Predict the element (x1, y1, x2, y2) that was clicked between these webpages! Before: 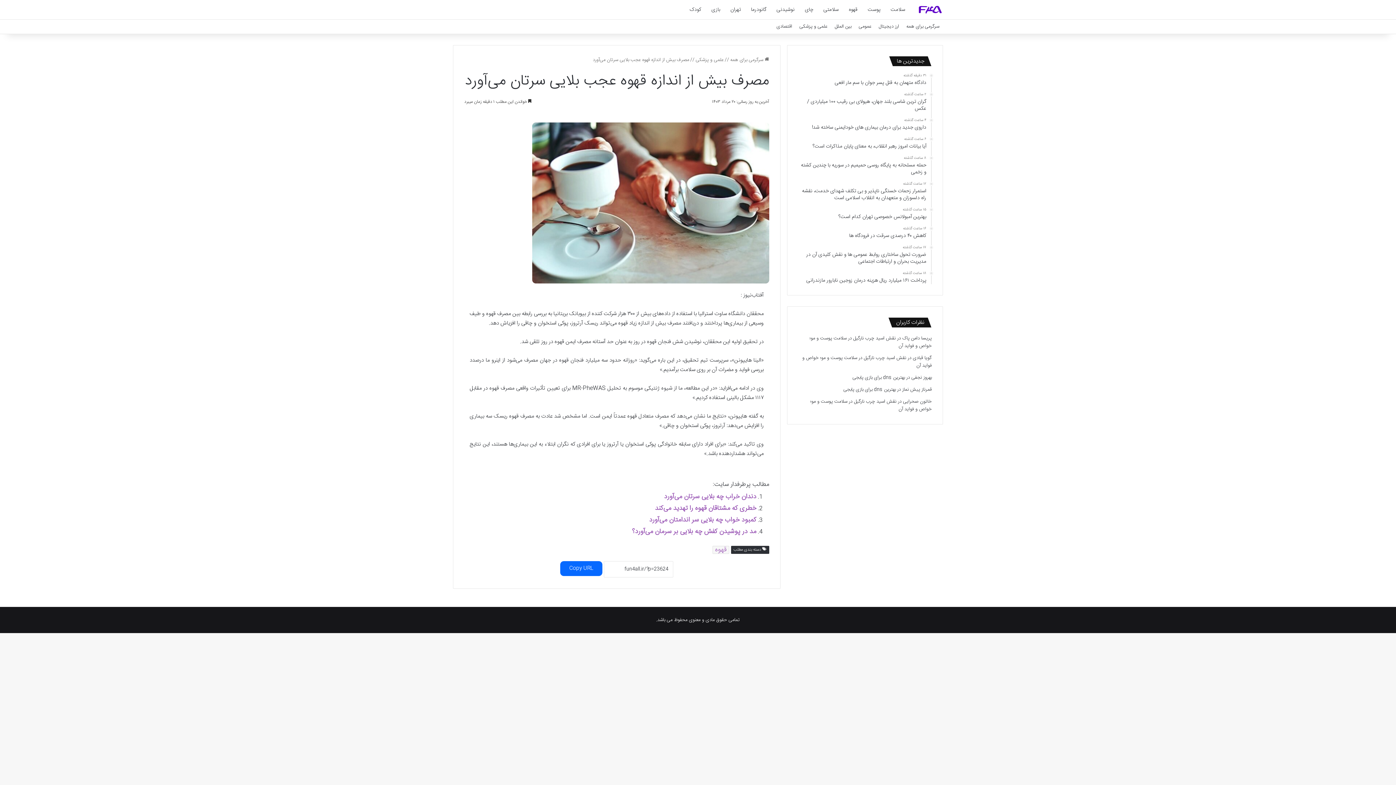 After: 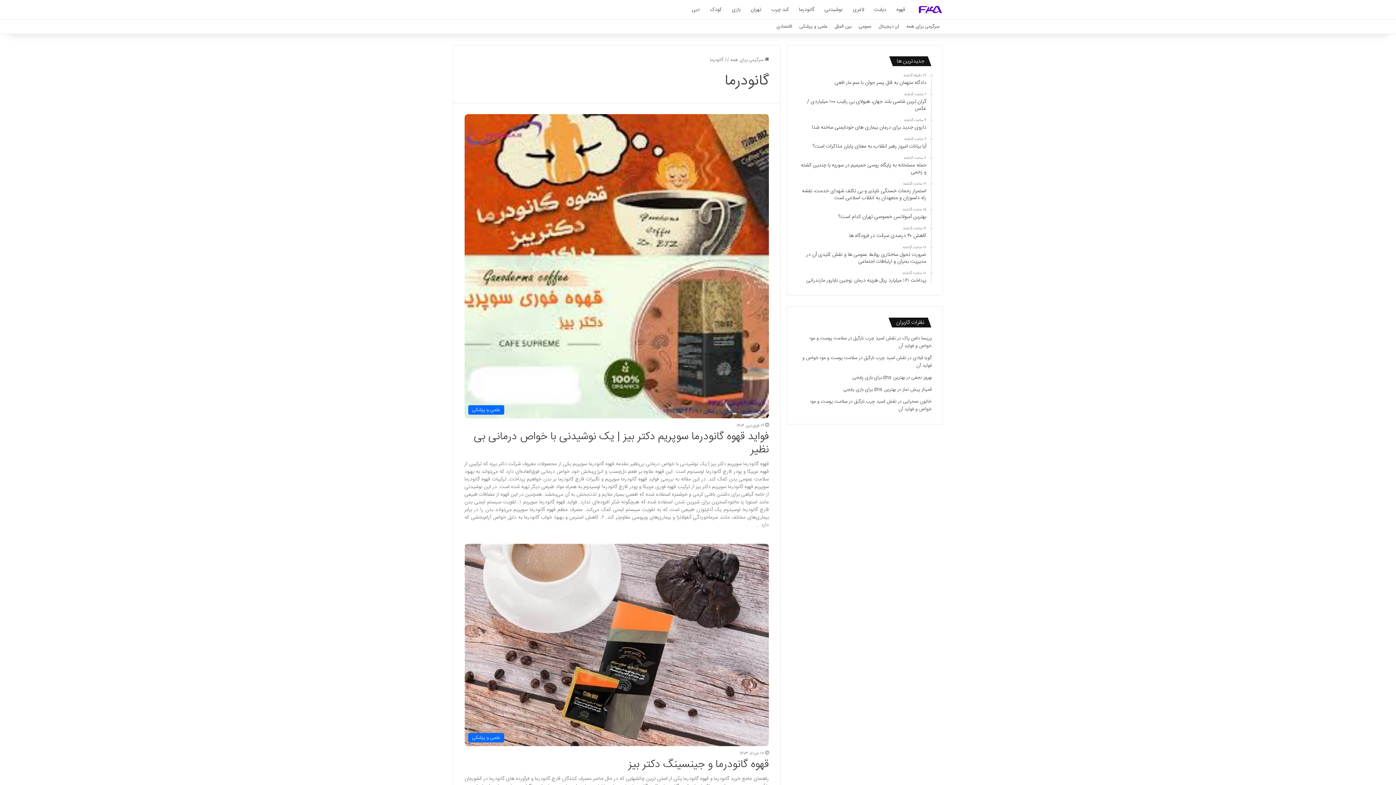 Action: label: گانودرما bbox: (746, 0, 771, 19)